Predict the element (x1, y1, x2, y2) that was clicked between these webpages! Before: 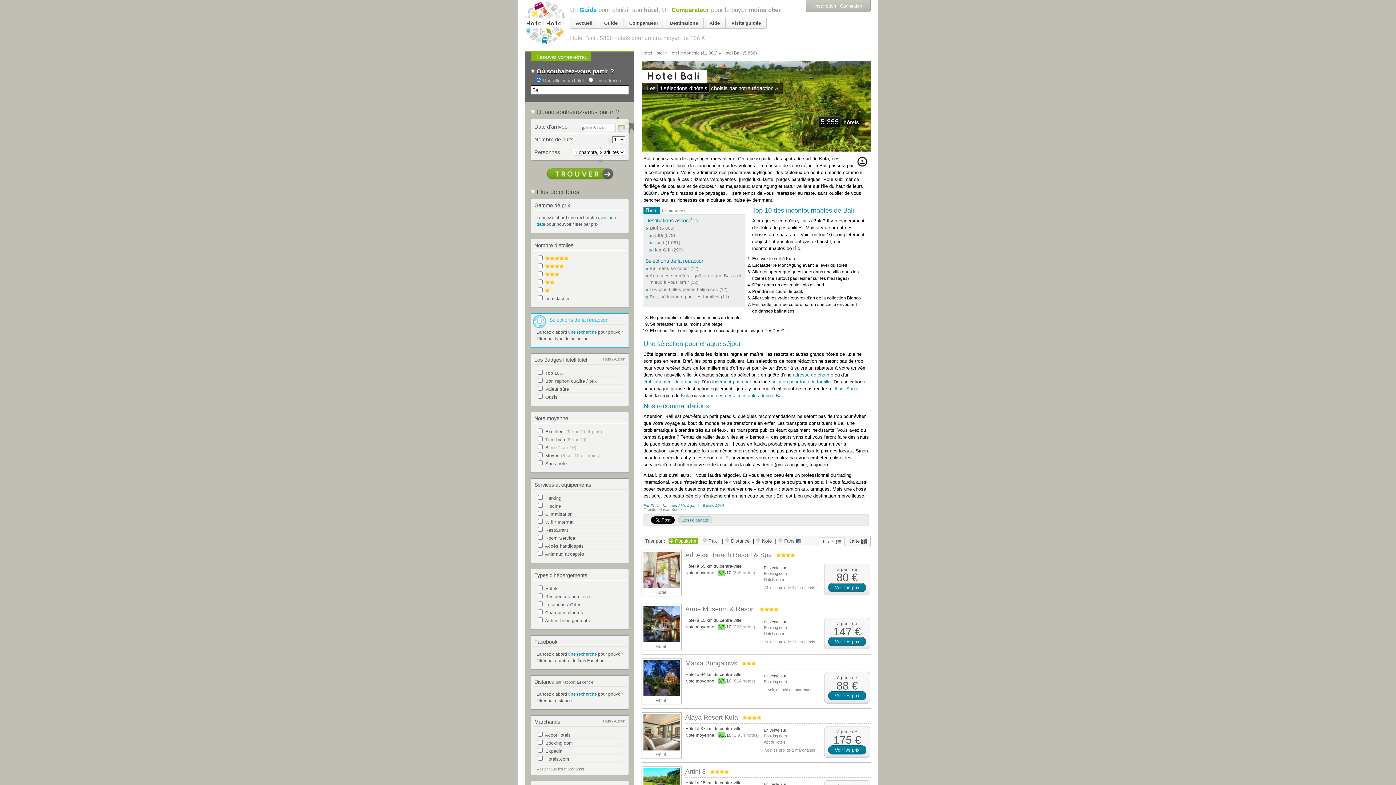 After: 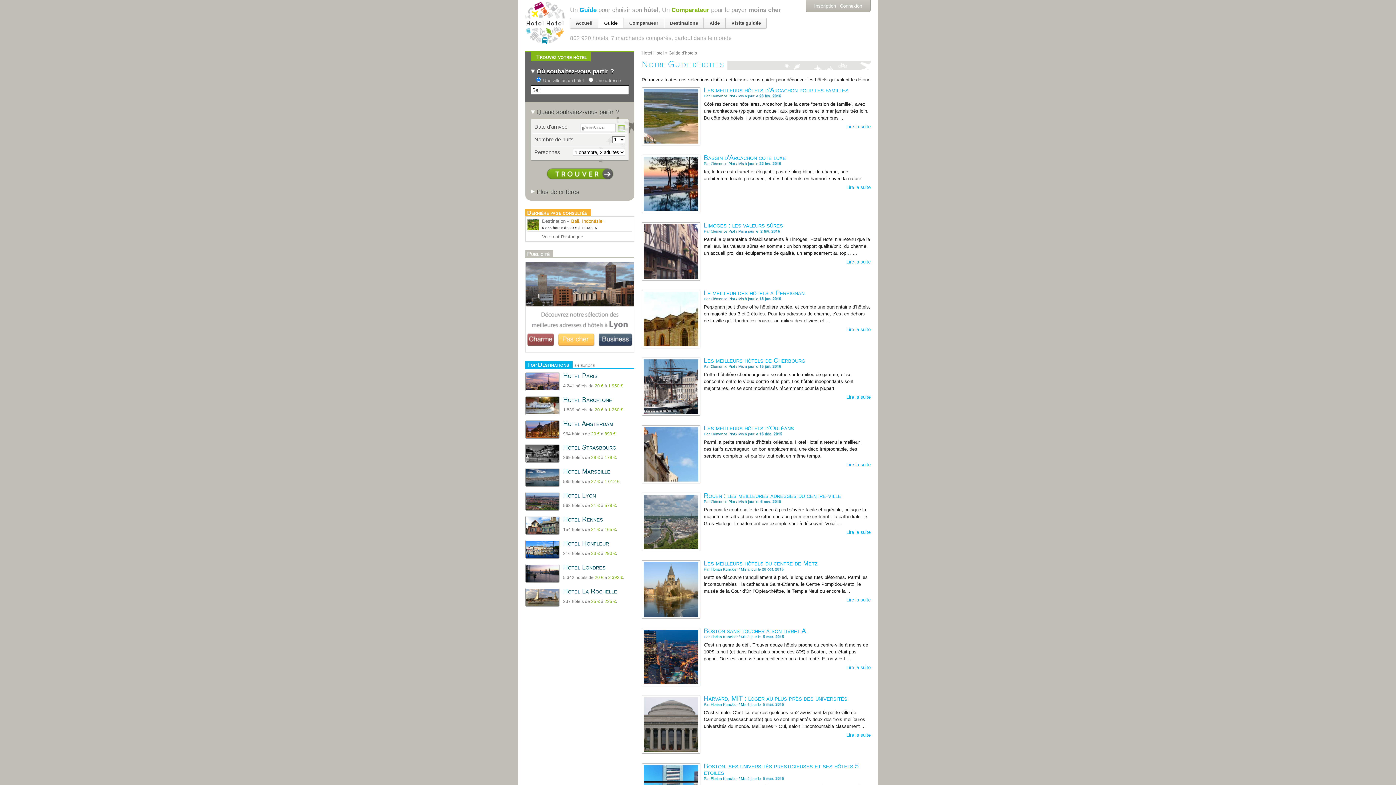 Action: bbox: (579, 6, 596, 13) label: Guide